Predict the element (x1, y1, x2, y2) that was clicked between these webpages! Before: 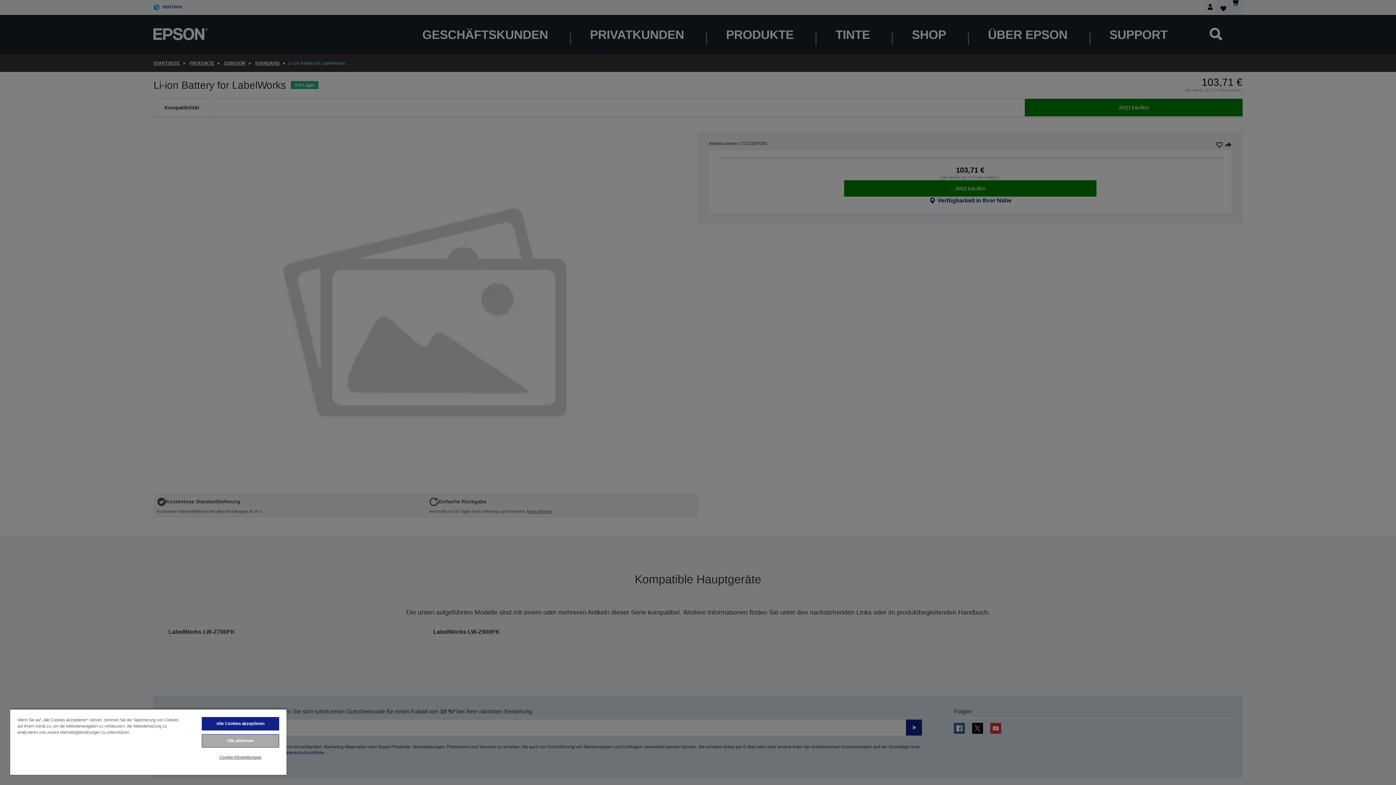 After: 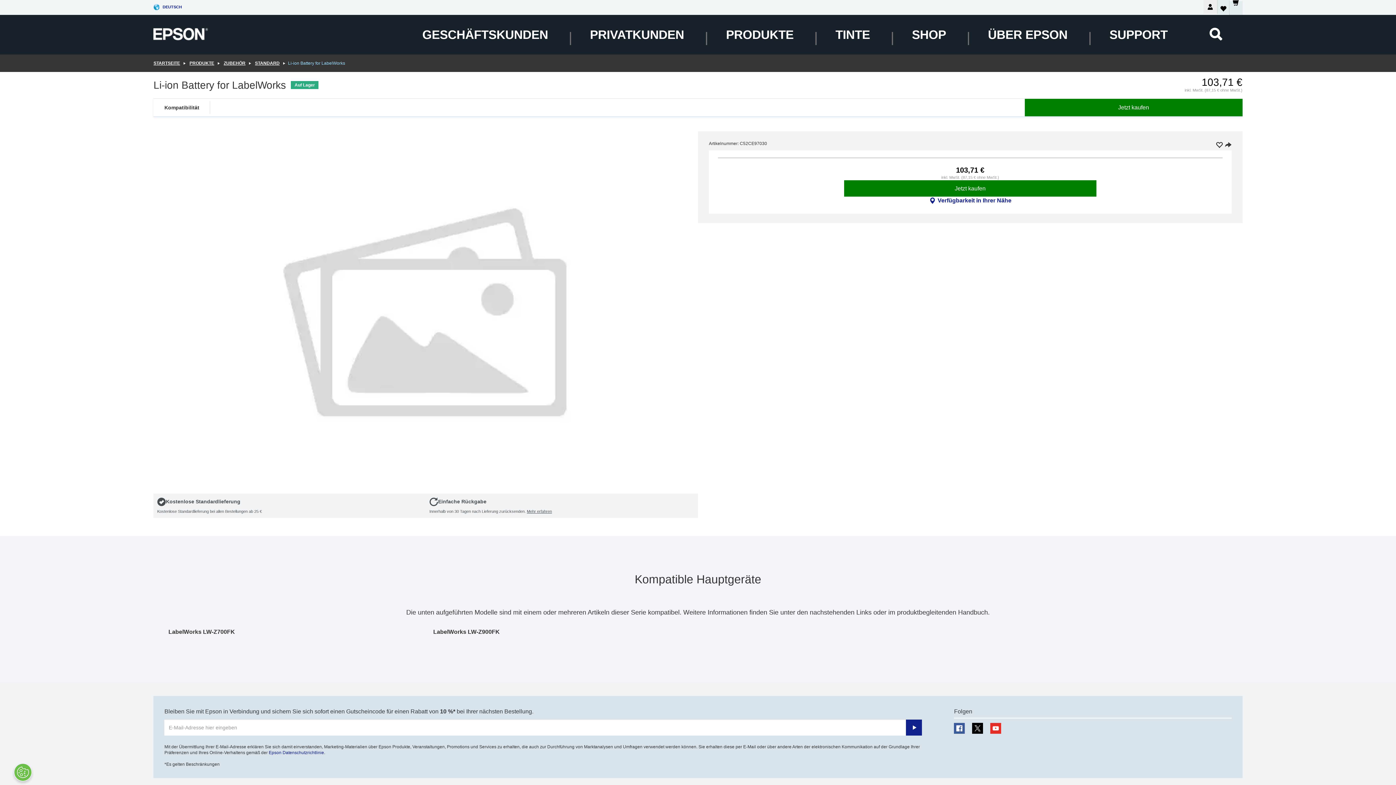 Action: bbox: (201, 717, 279, 730) label: Alle Cookies akzeptieren